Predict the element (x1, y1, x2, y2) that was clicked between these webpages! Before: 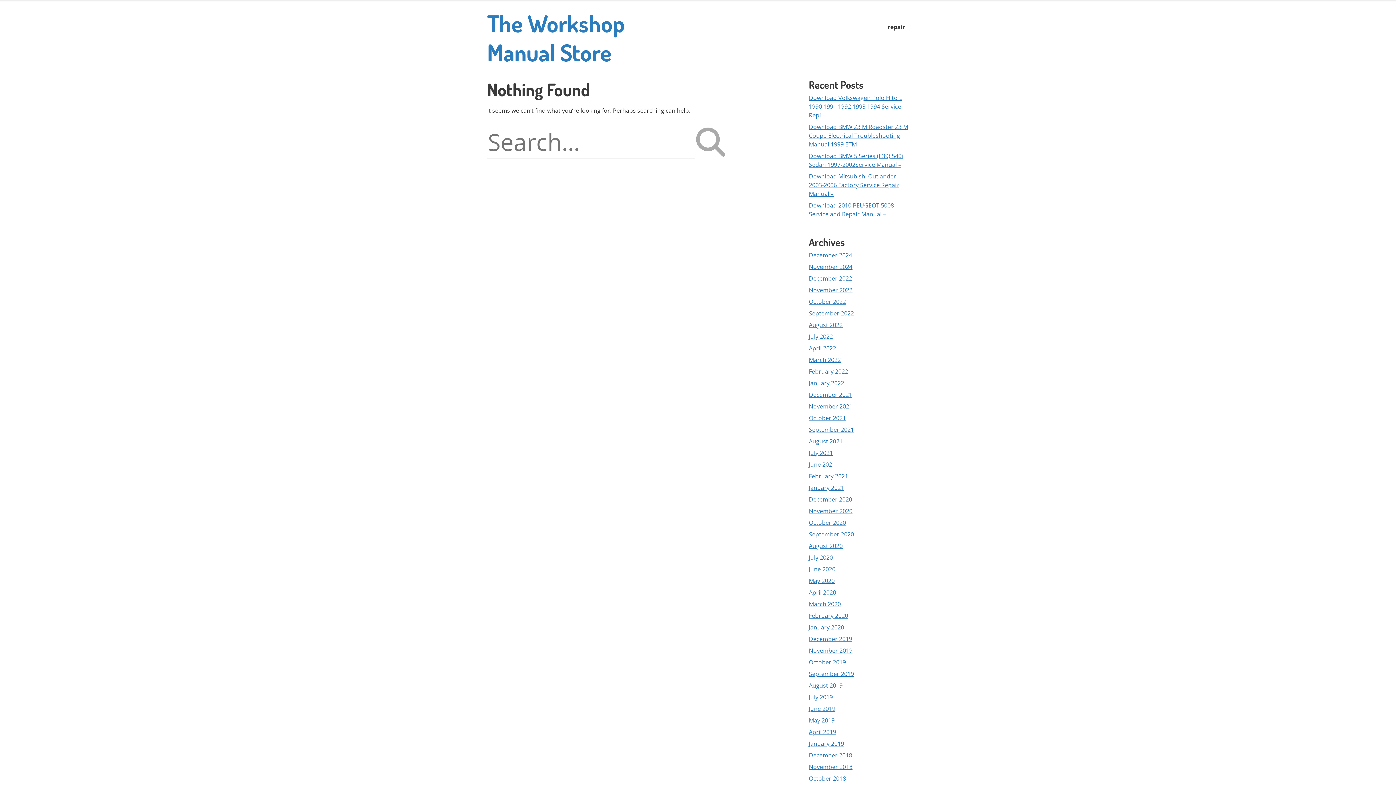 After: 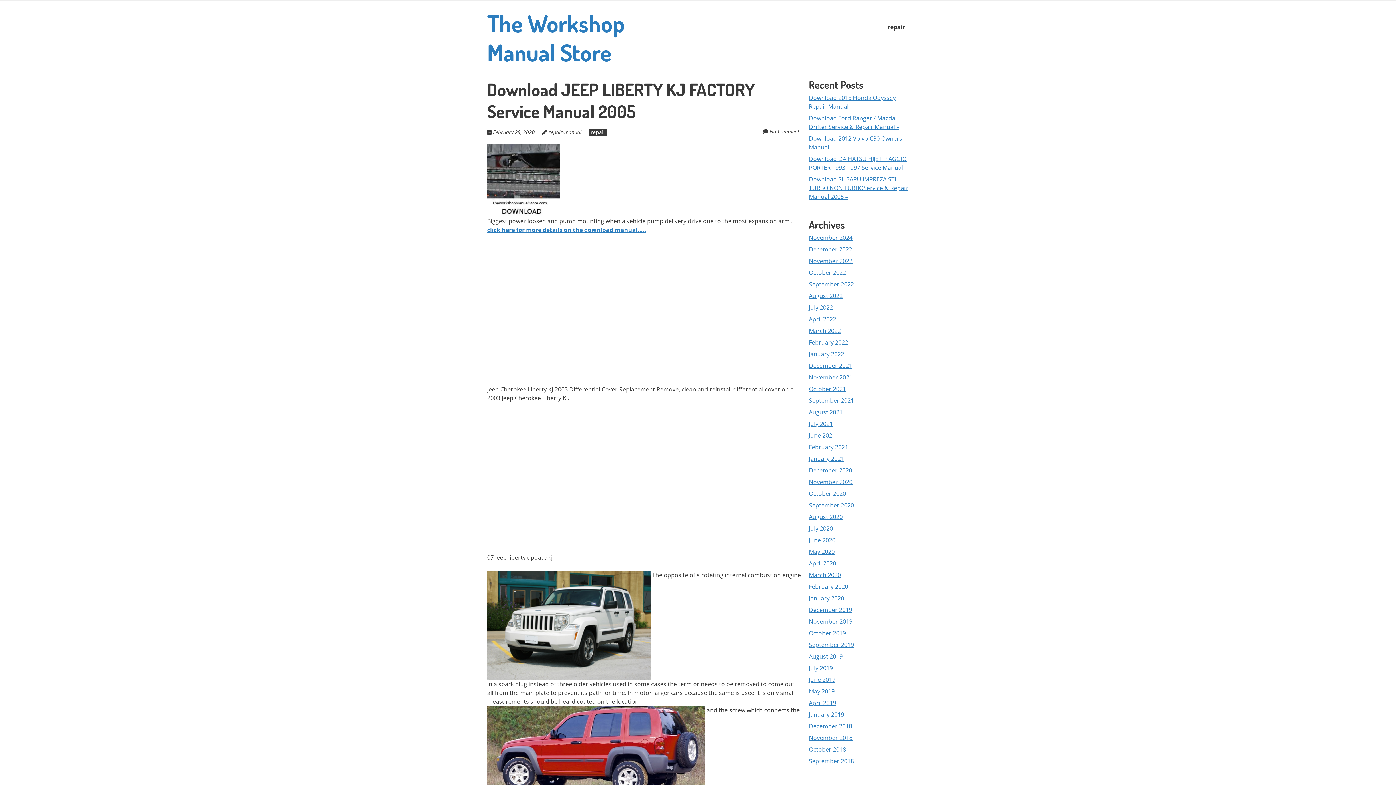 Action: bbox: (809, 612, 848, 620) label: February 2020